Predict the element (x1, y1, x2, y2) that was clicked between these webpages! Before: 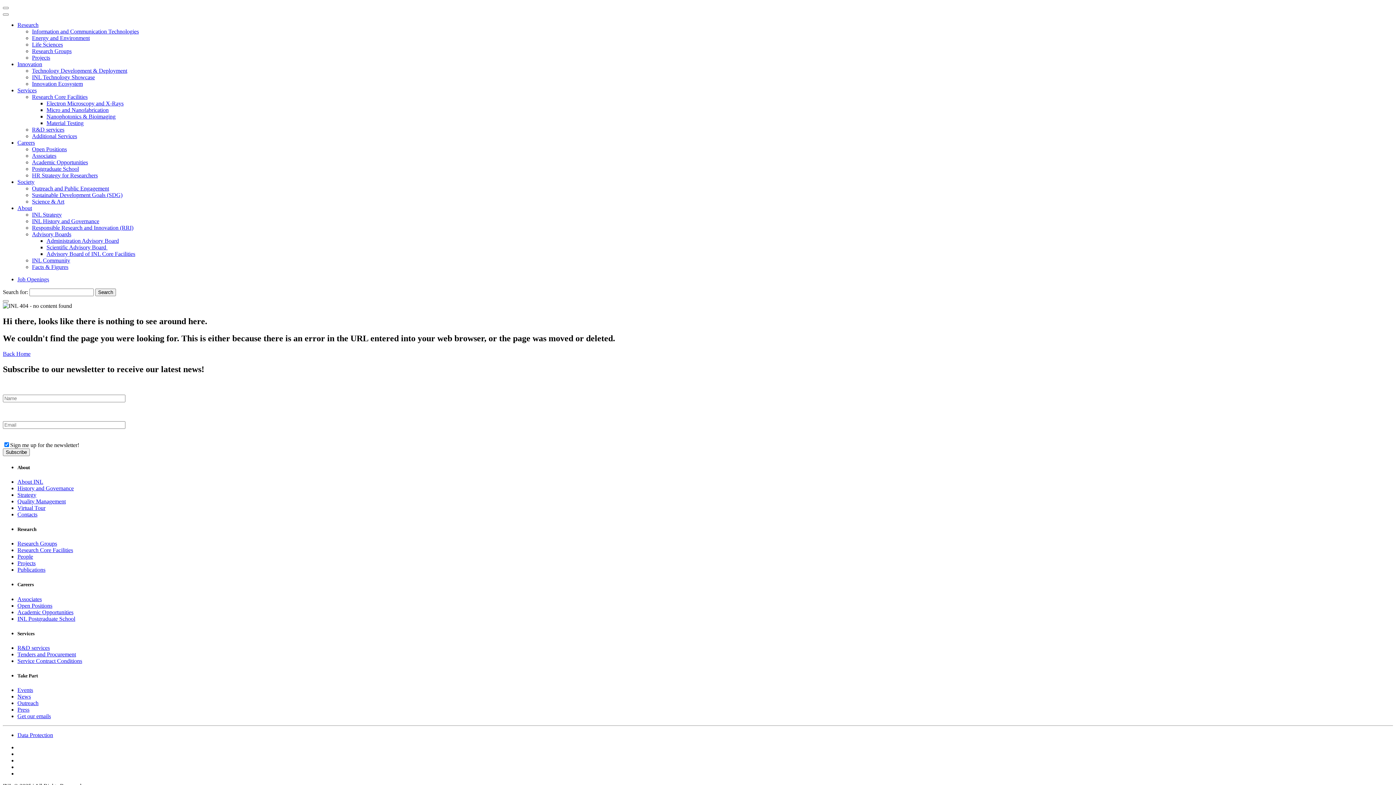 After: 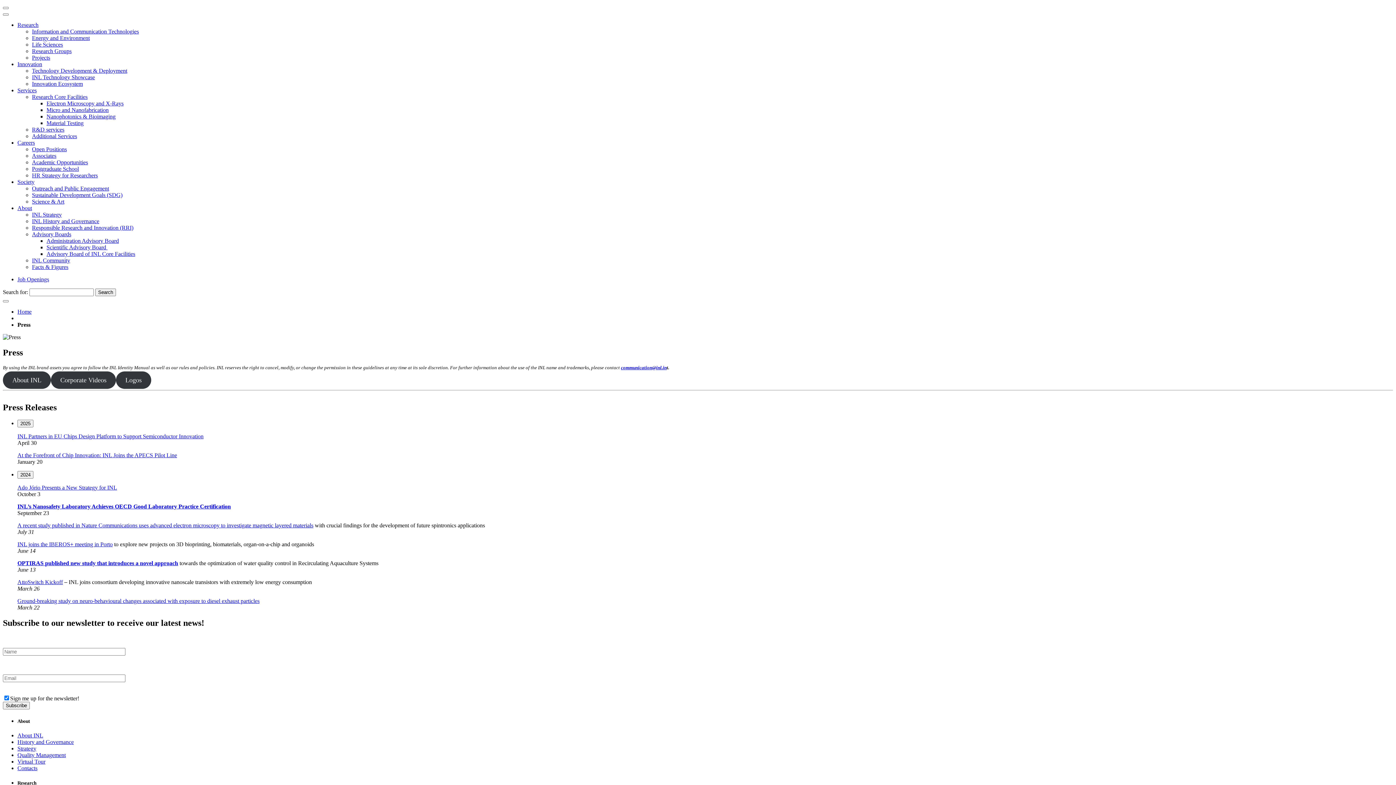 Action: label: Press bbox: (17, 707, 29, 713)